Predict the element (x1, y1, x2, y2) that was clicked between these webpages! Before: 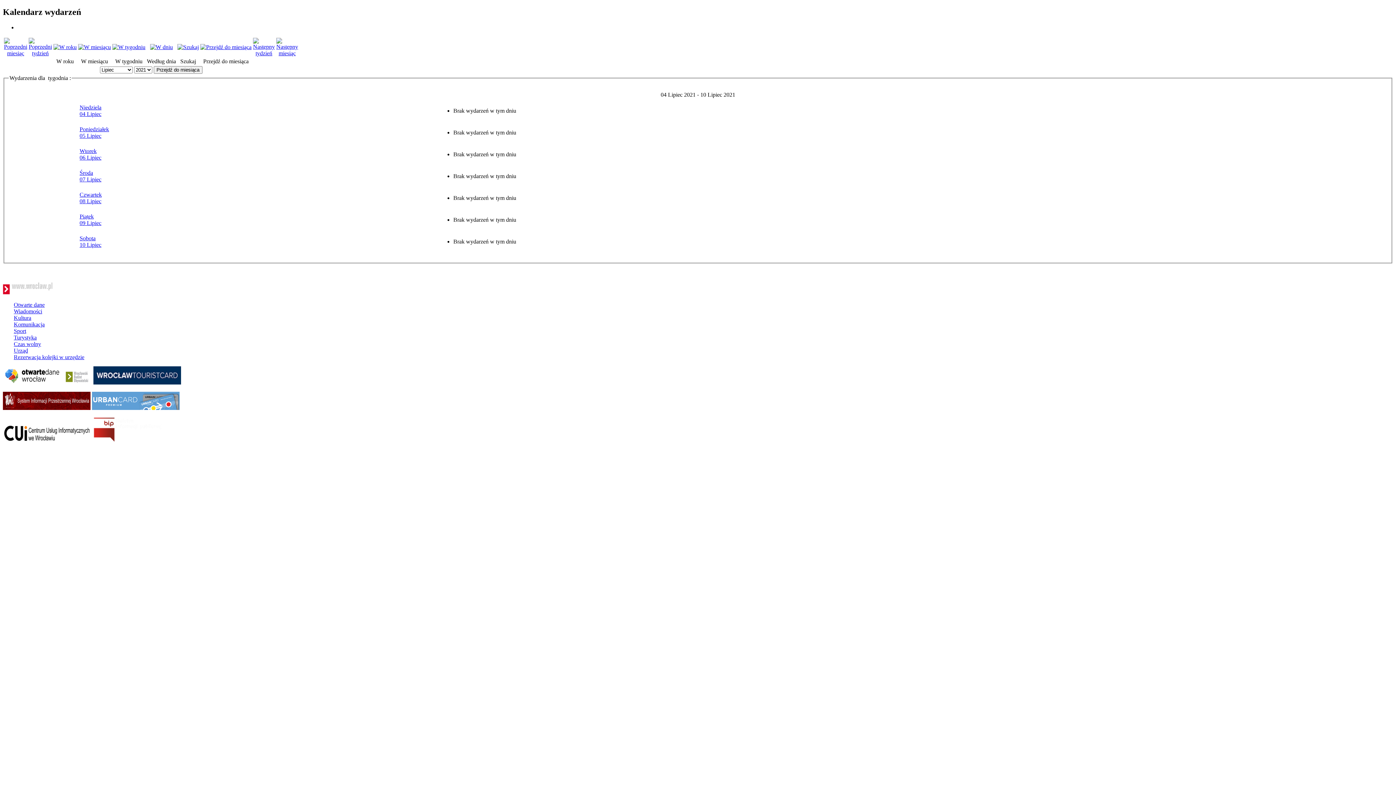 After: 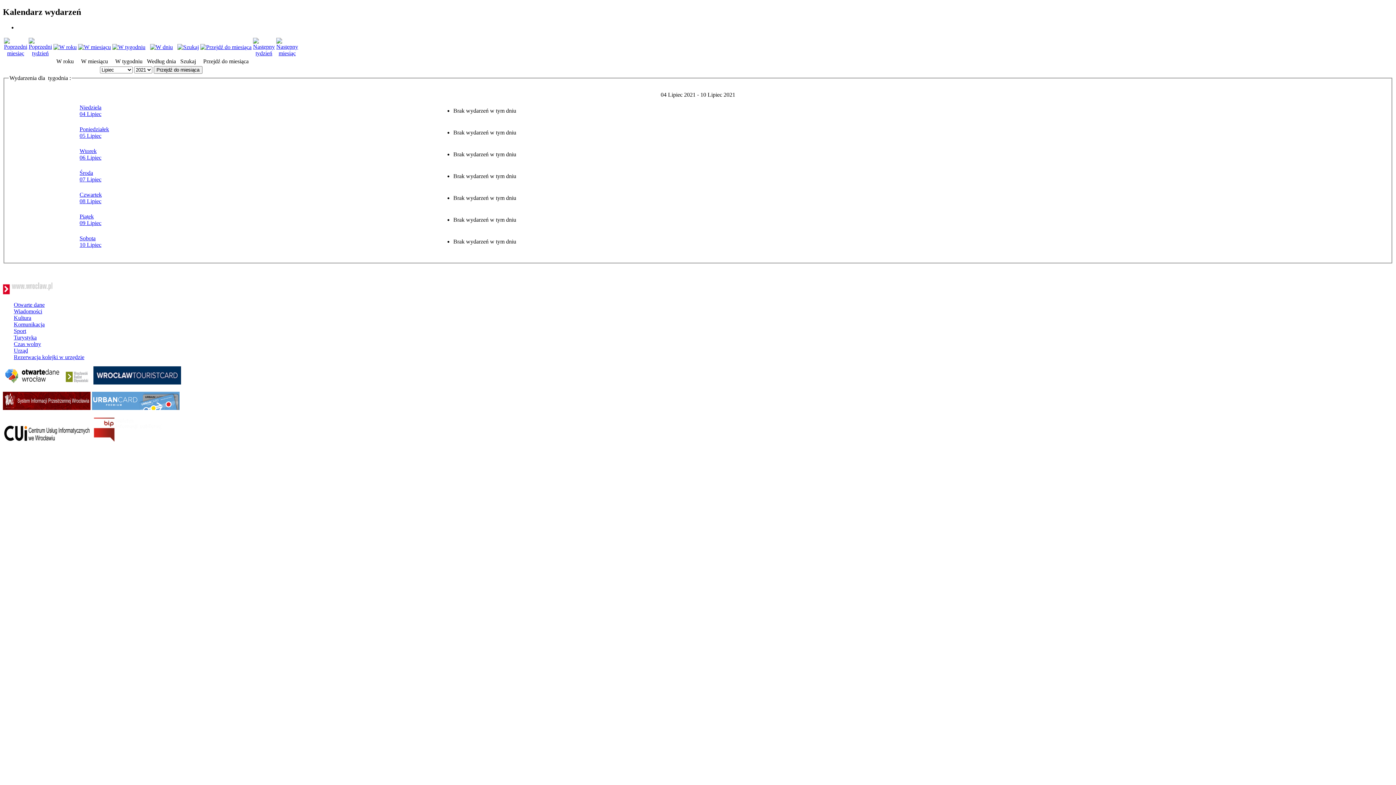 Action: bbox: (13, 328, 26, 334) label: Sport